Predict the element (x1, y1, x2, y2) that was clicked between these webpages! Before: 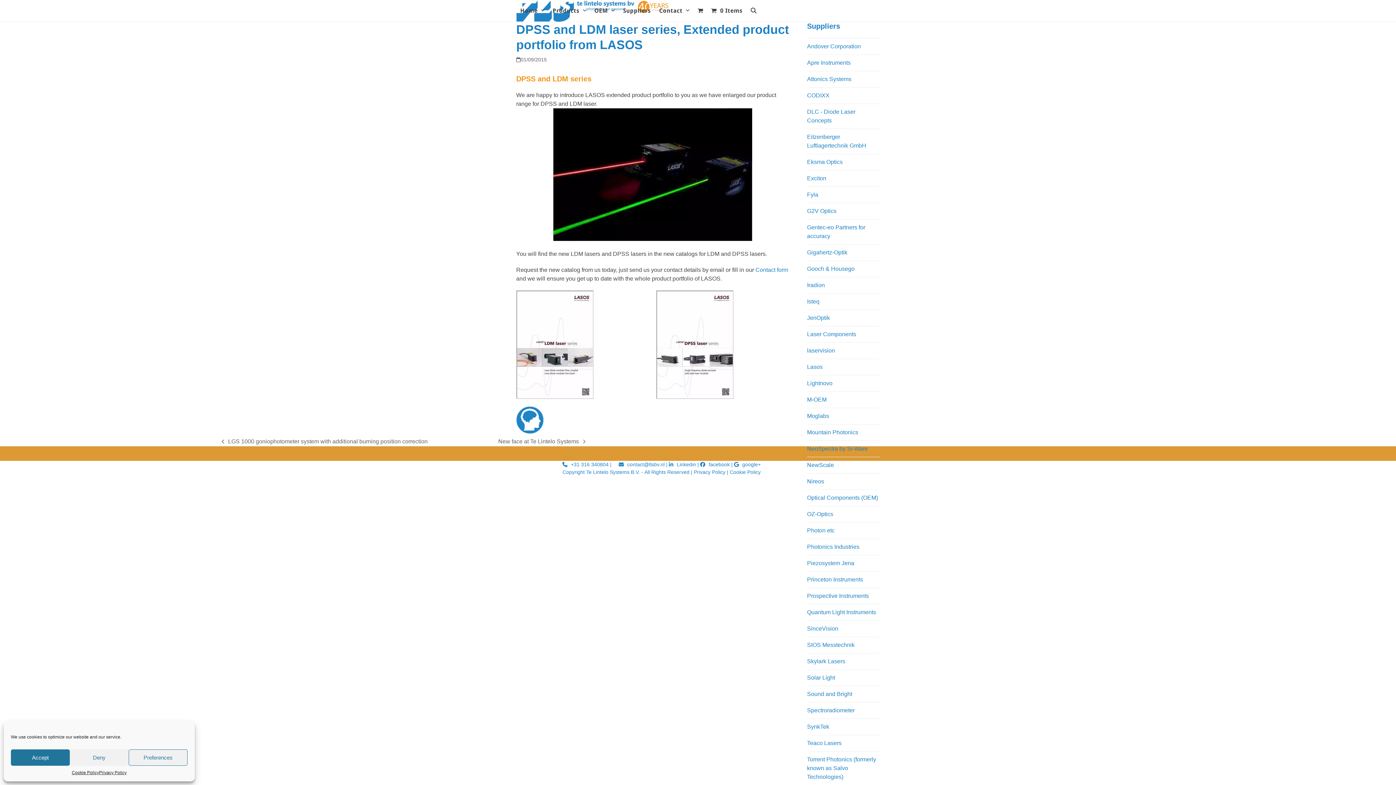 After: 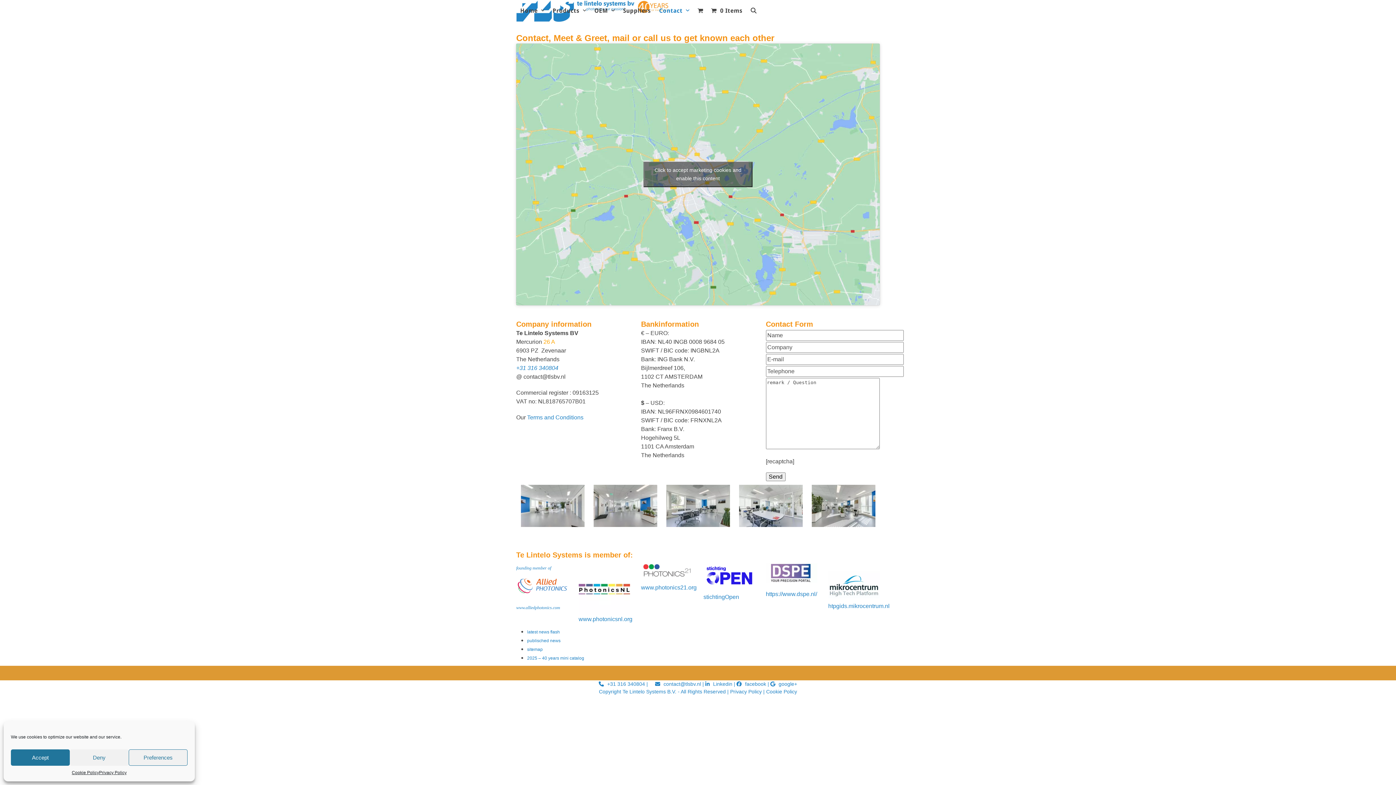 Action: label: Contact  bbox: (655, 0, 693, 21)